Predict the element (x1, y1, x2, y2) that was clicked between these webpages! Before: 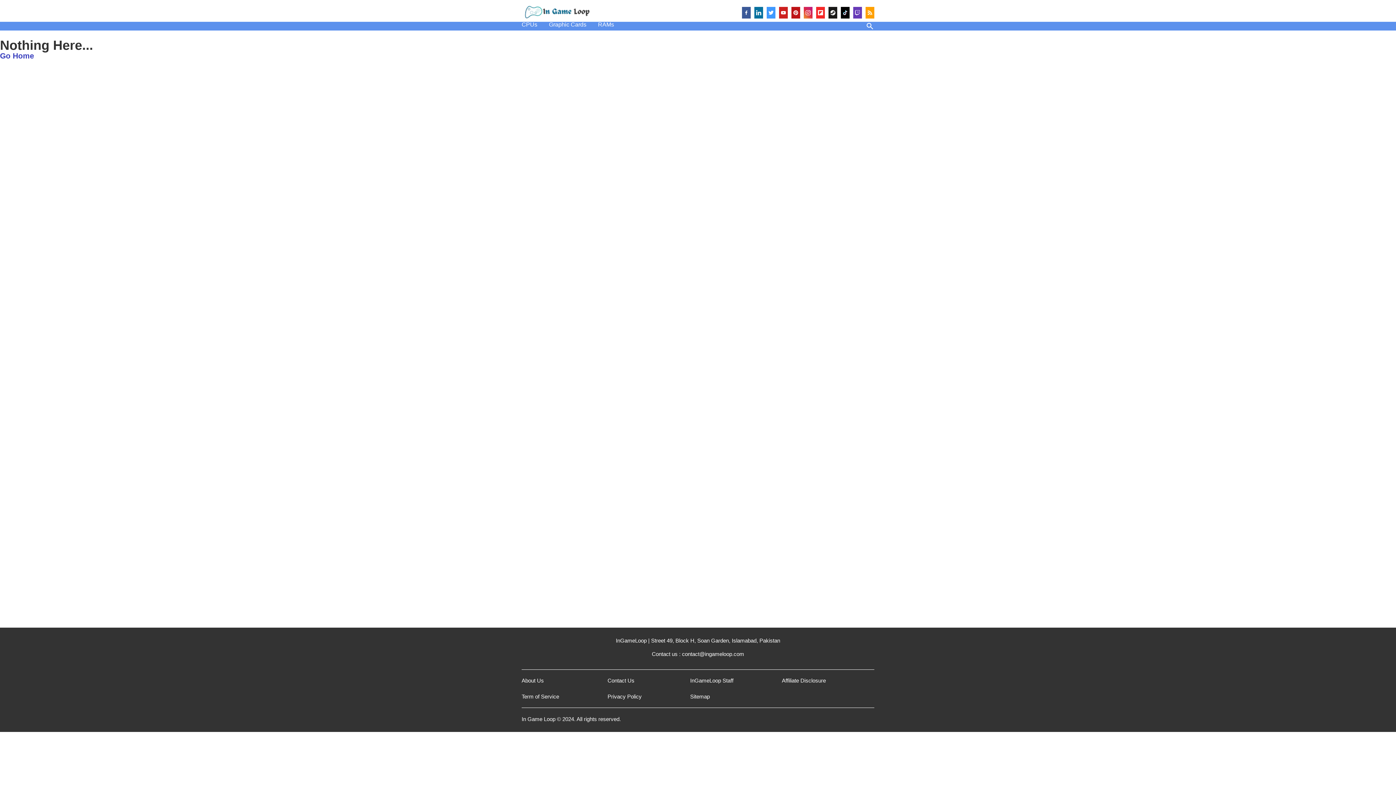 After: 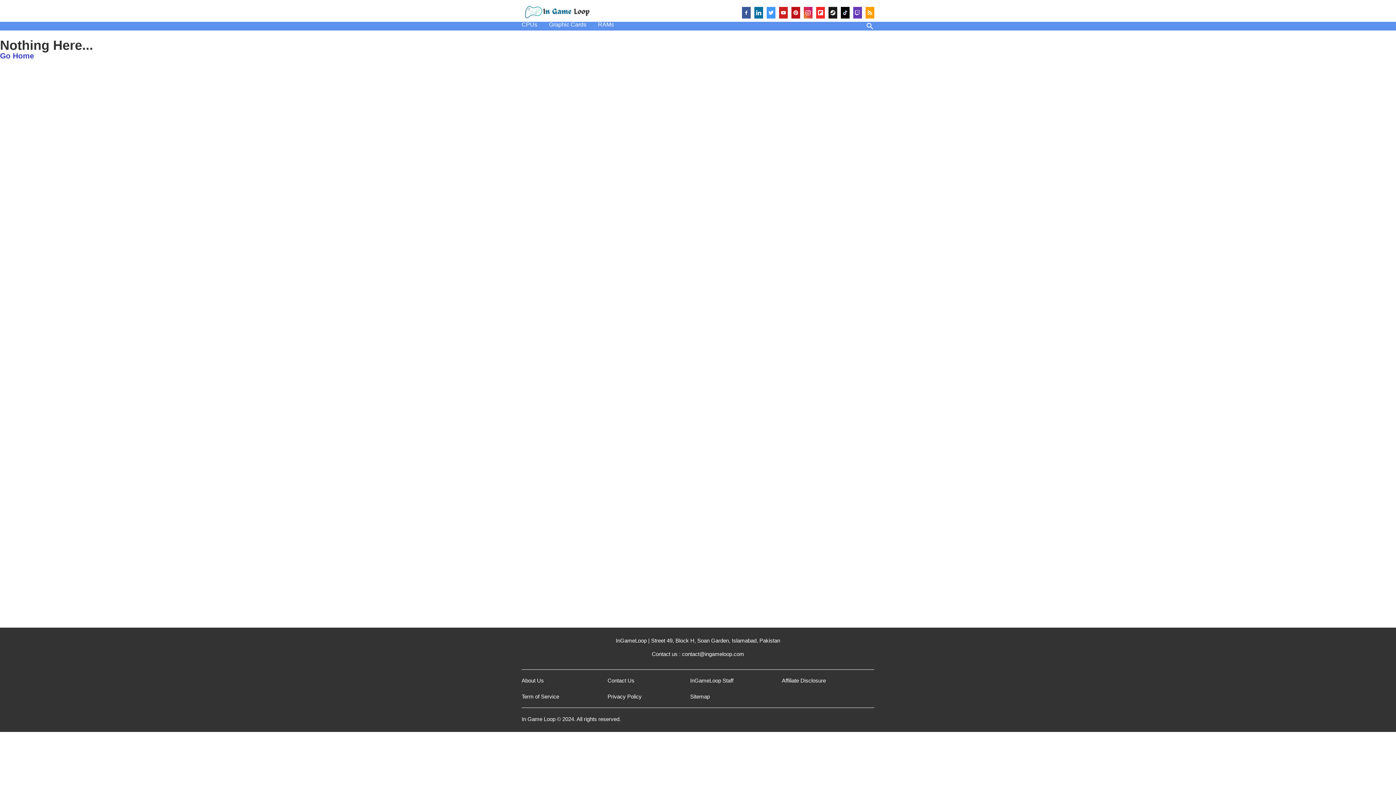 Action: label: Youtube bbox: (779, 6, 788, 18)